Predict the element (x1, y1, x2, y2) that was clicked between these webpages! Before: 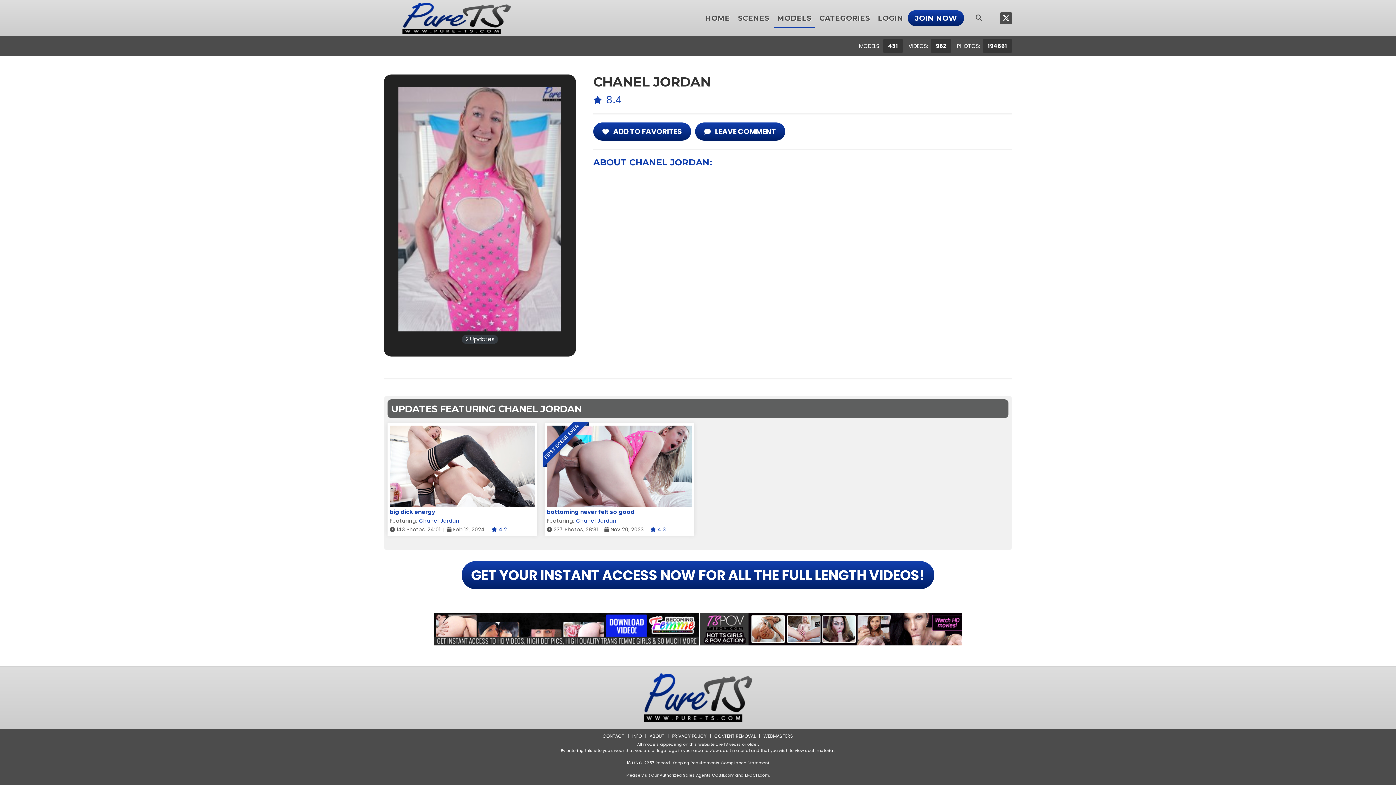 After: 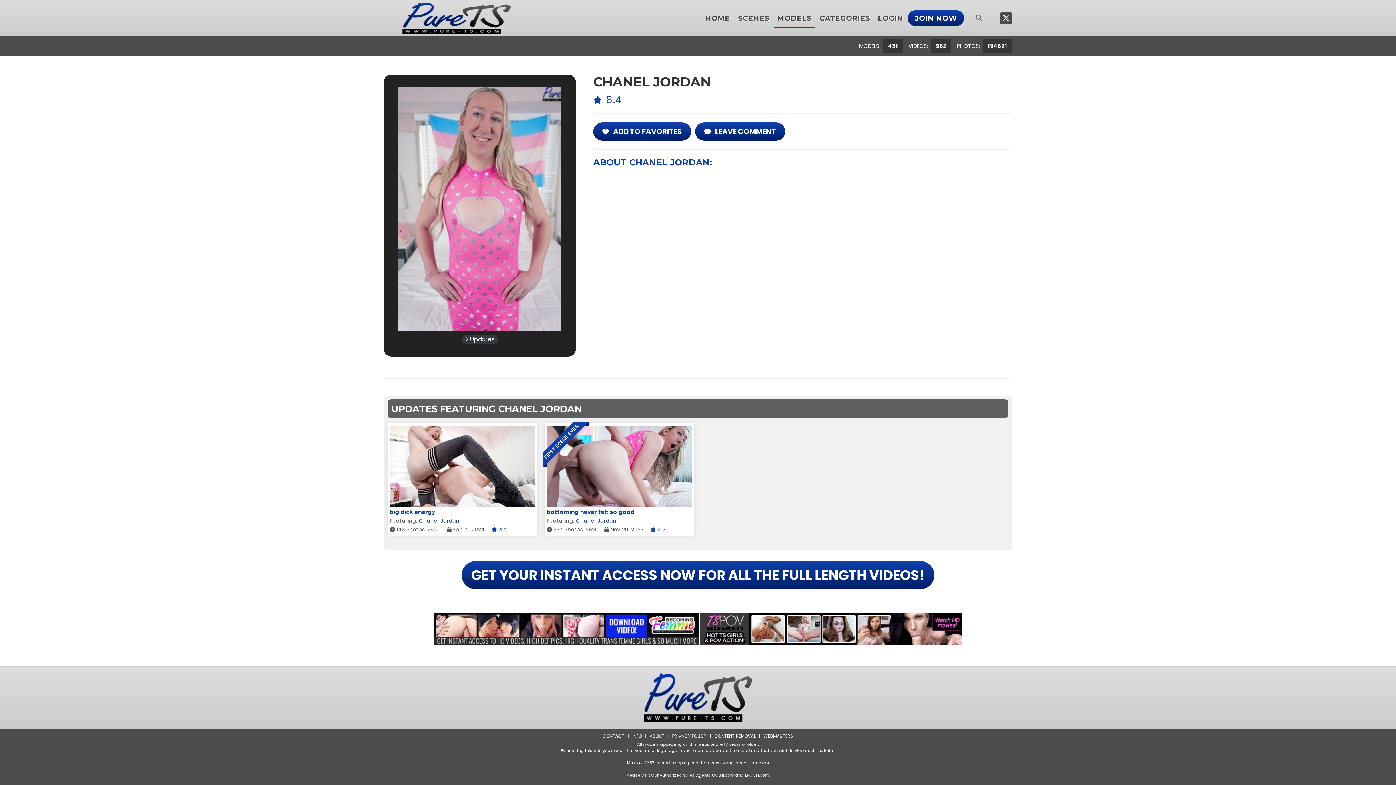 Action: label: WEBMASTERS bbox: (763, 733, 793, 739)